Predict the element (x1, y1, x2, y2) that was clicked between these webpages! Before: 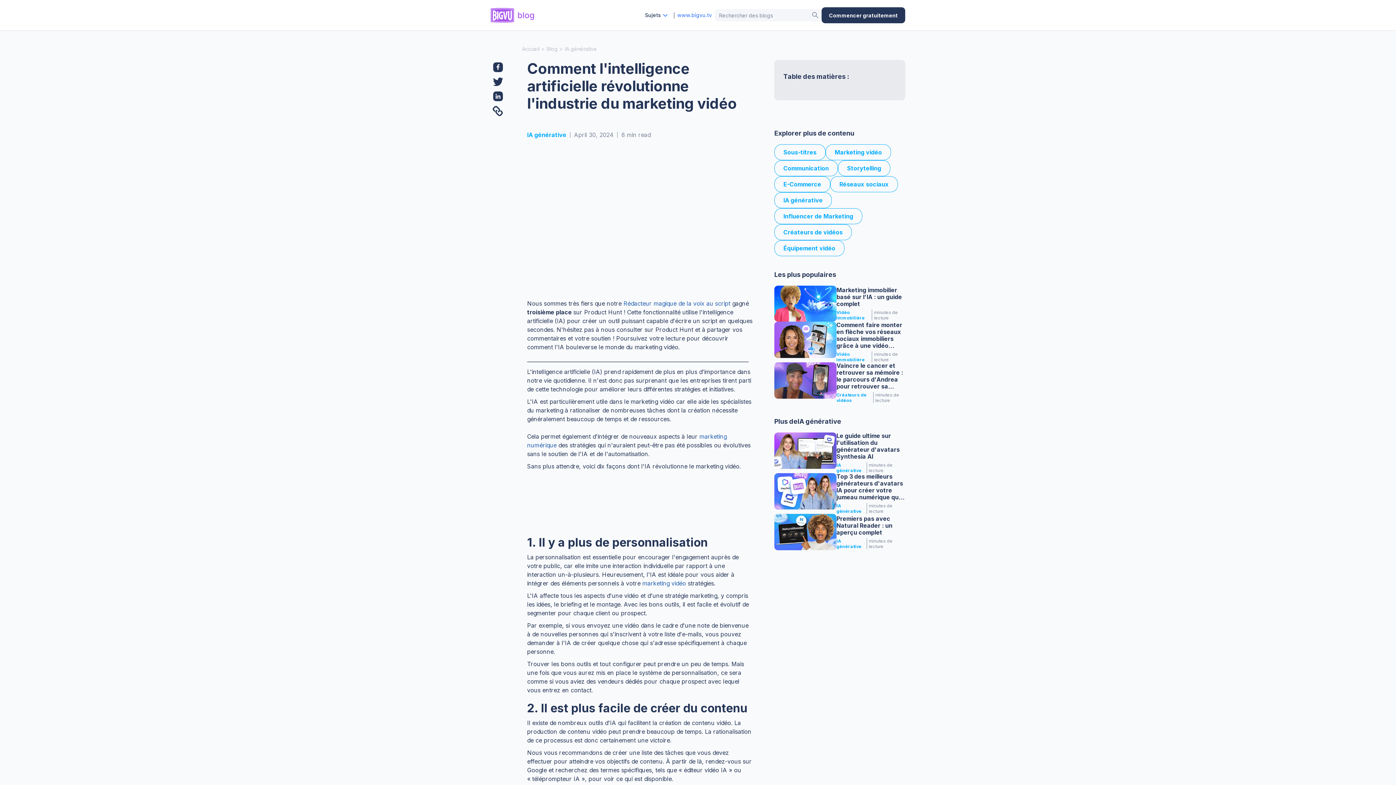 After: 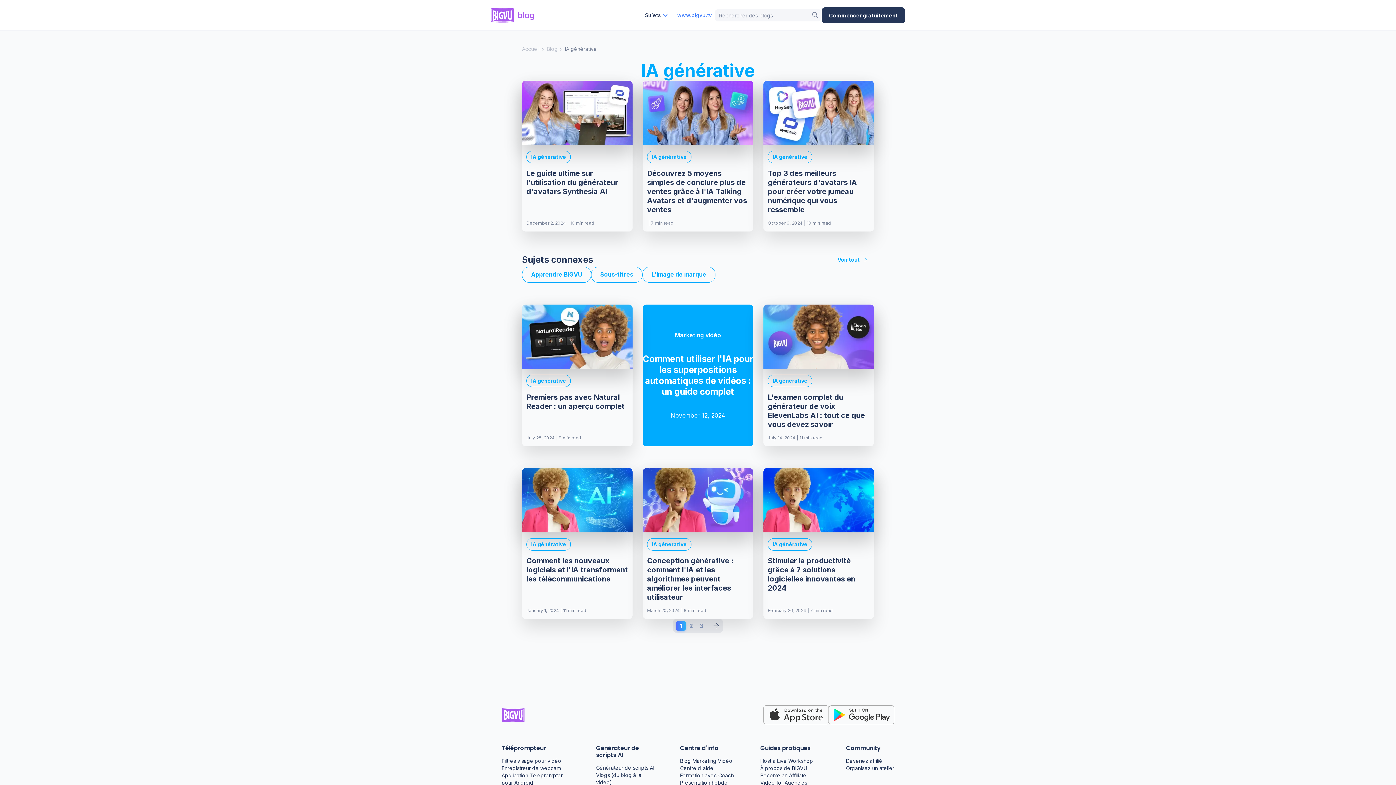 Action: bbox: (774, 192, 832, 208) label: IA générative